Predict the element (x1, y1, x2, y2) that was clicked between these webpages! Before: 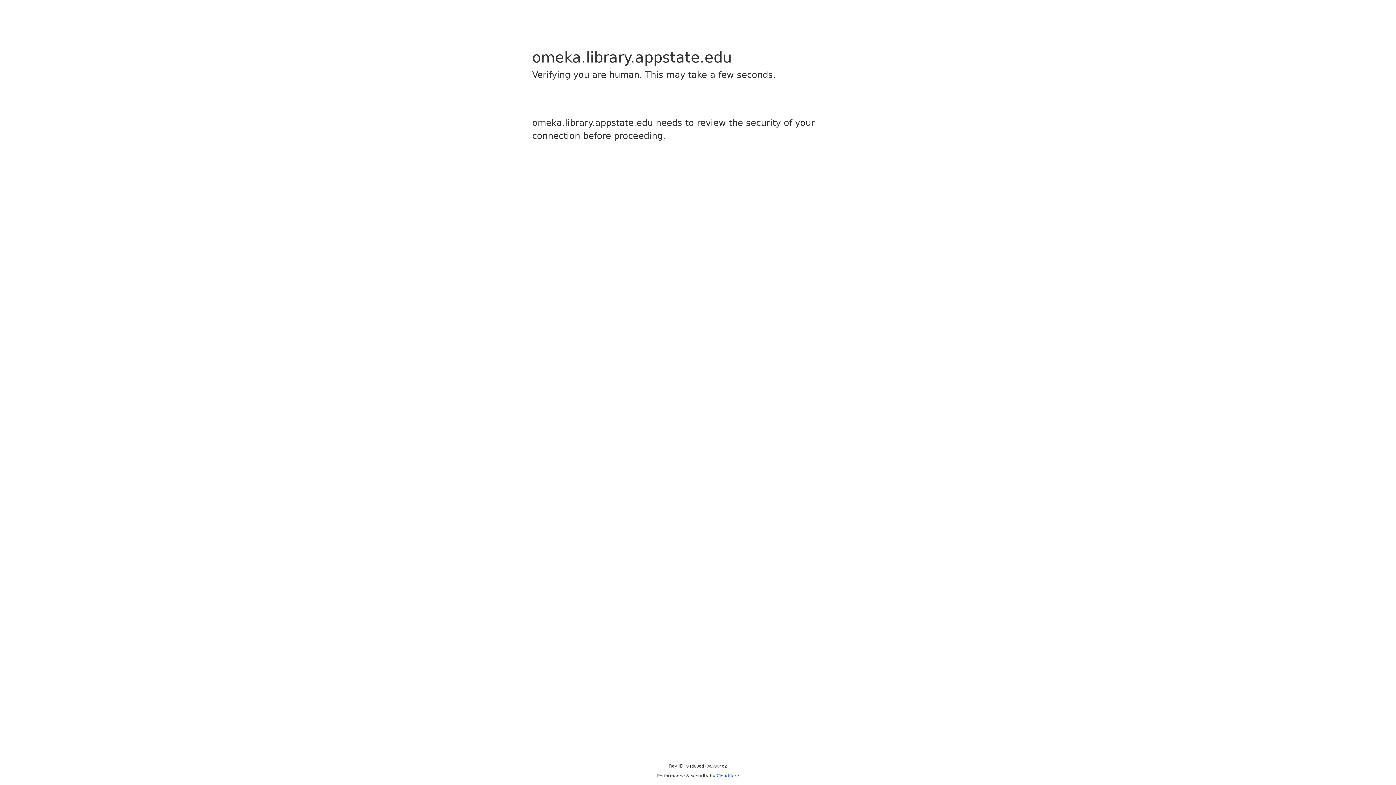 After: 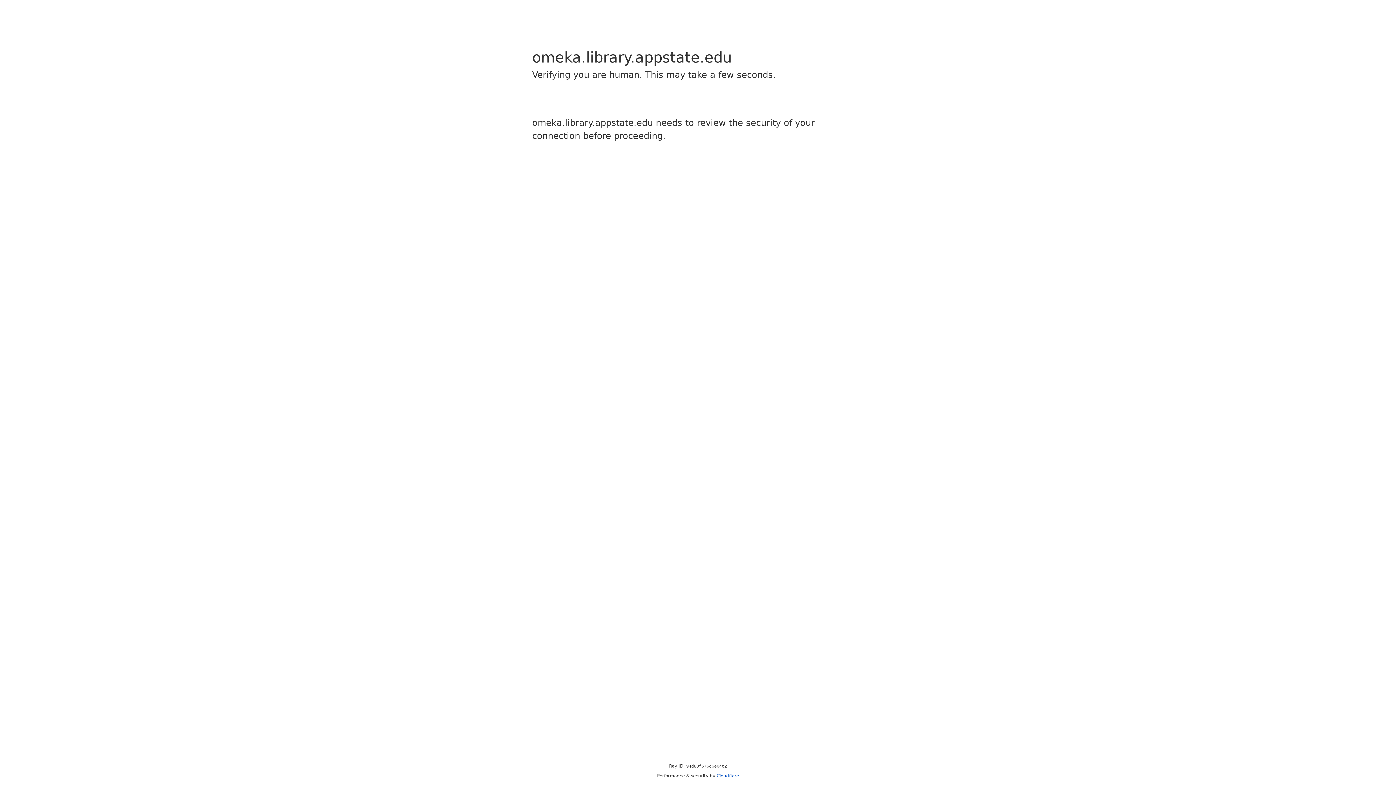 Action: label: Cloudflare bbox: (716, 773, 739, 778)